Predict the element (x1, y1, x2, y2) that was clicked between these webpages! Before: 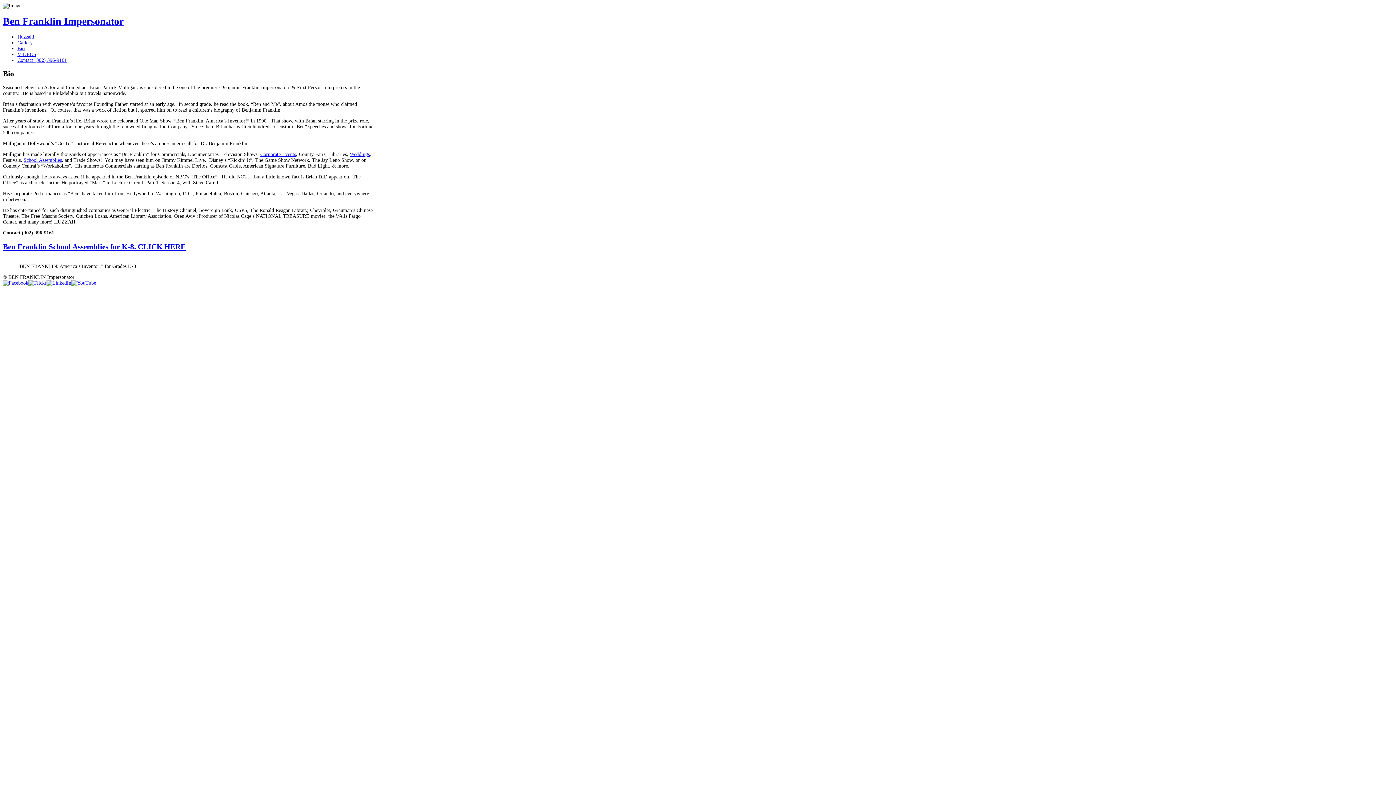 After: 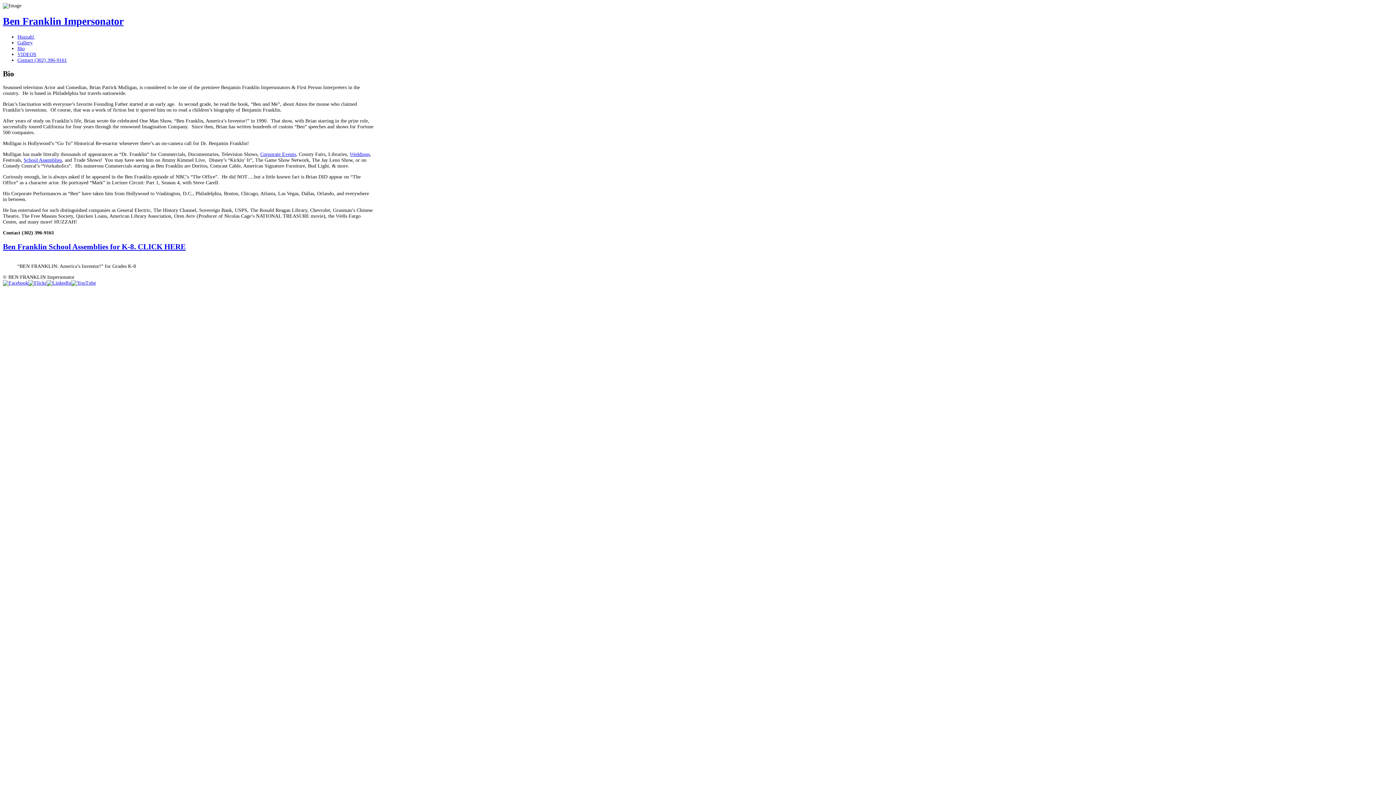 Action: bbox: (2, 280, 28, 285)